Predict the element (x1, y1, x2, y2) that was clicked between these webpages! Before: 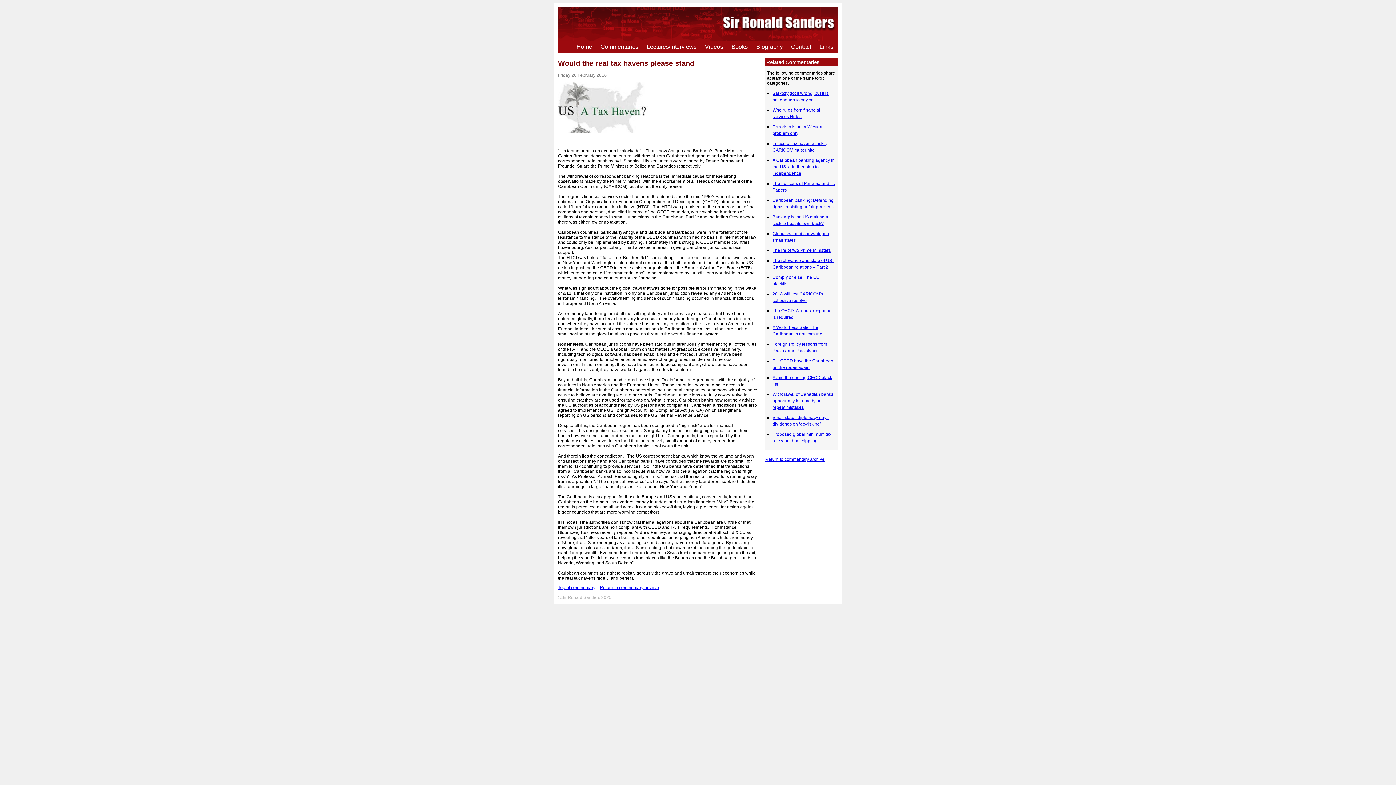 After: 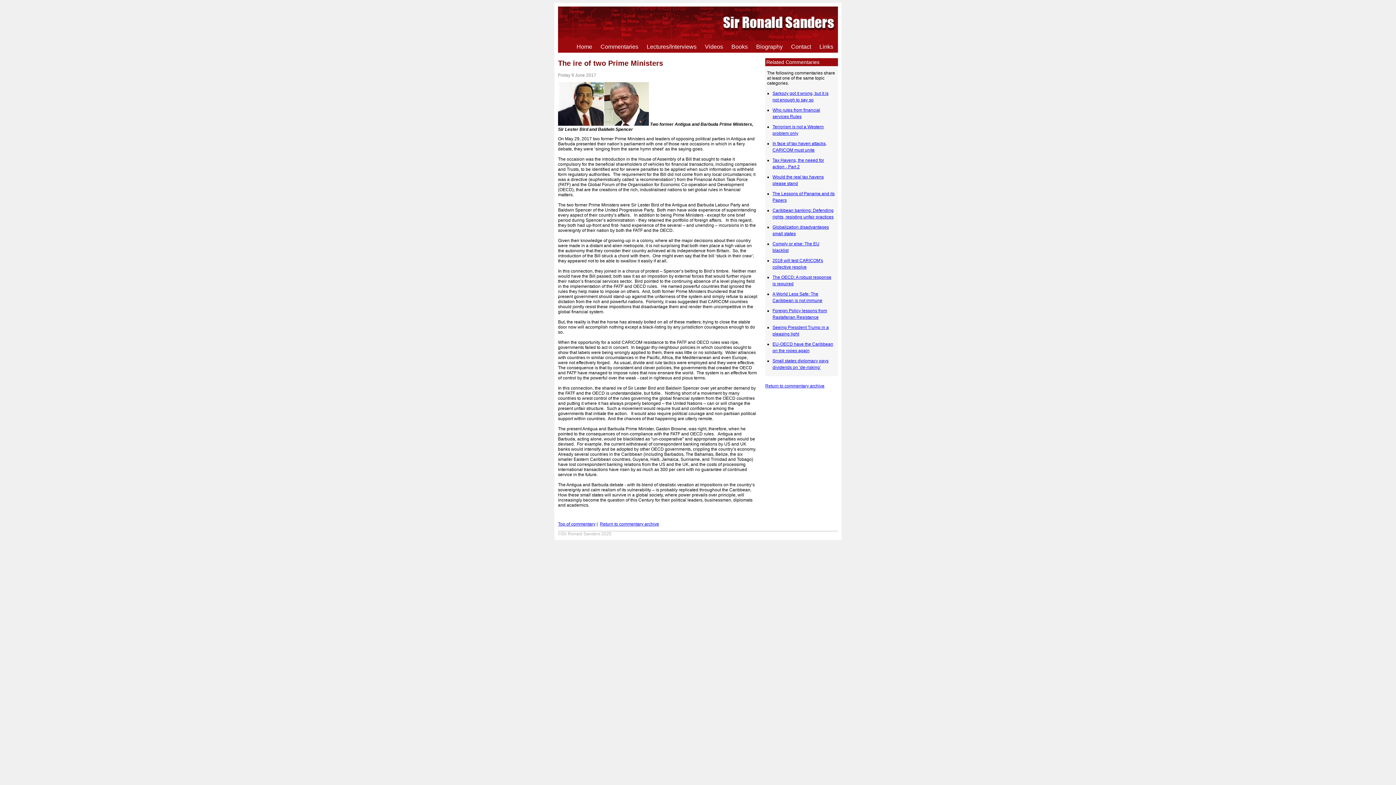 Action: bbox: (772, 248, 830, 253) label: The ire of two Prime Ministers